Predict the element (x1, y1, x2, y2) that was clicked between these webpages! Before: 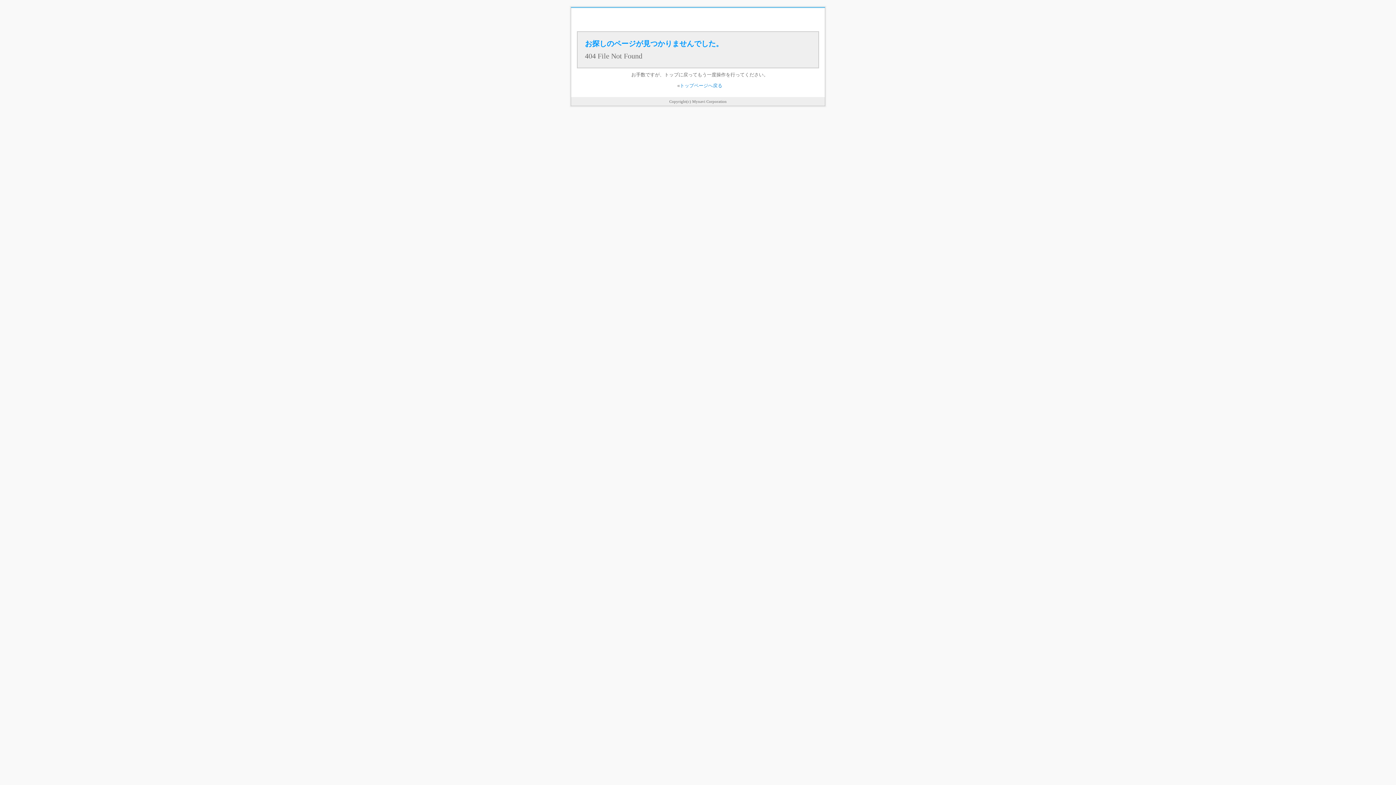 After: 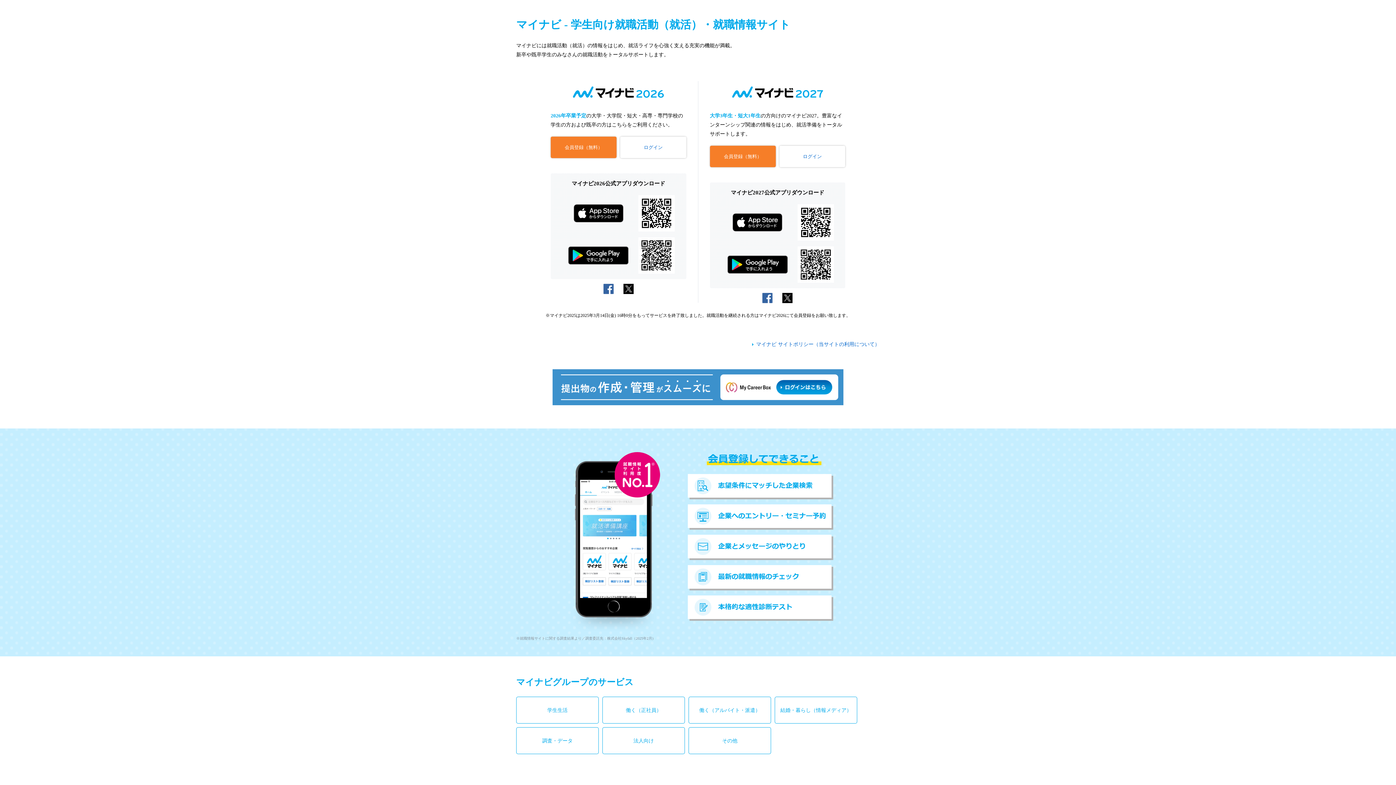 Action: bbox: (680, 82, 722, 88) label: トップページへ戻る